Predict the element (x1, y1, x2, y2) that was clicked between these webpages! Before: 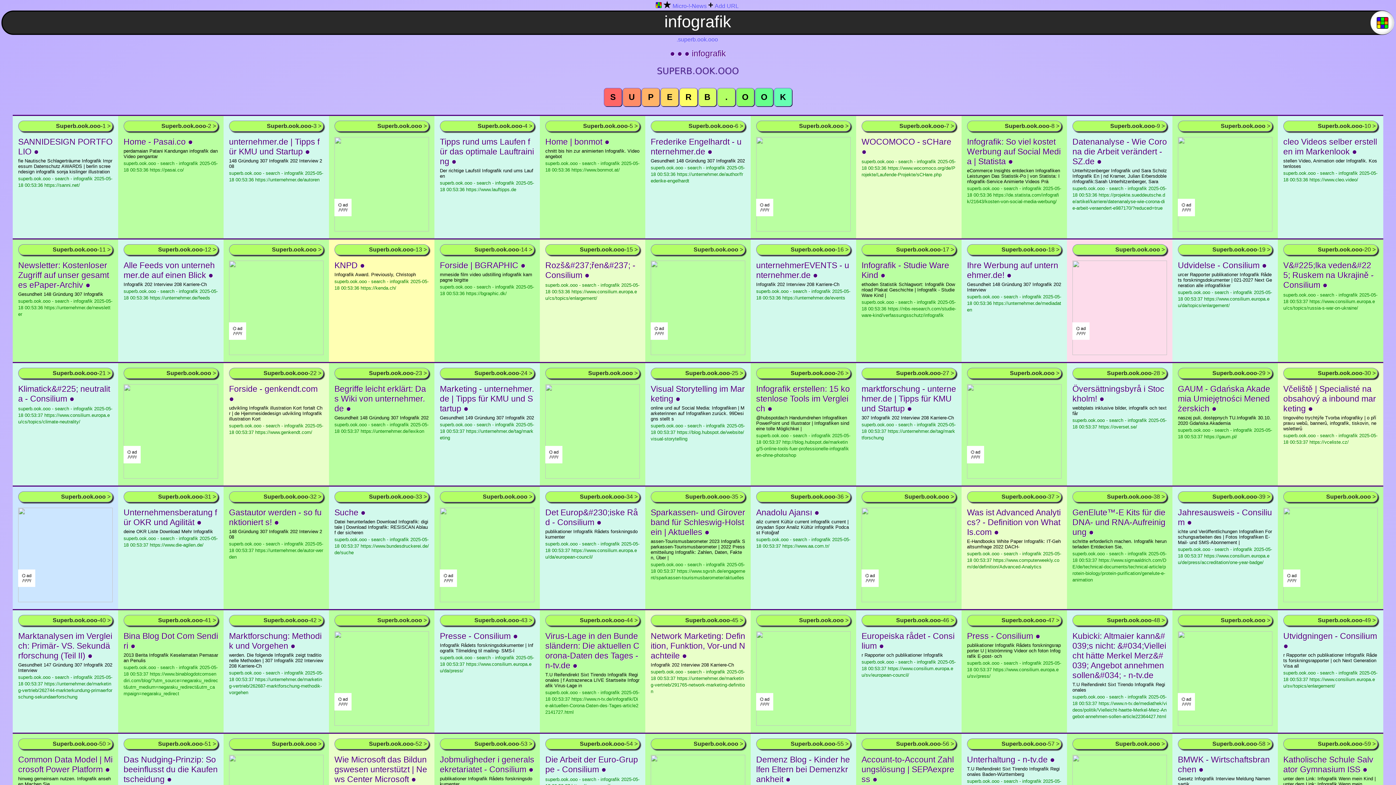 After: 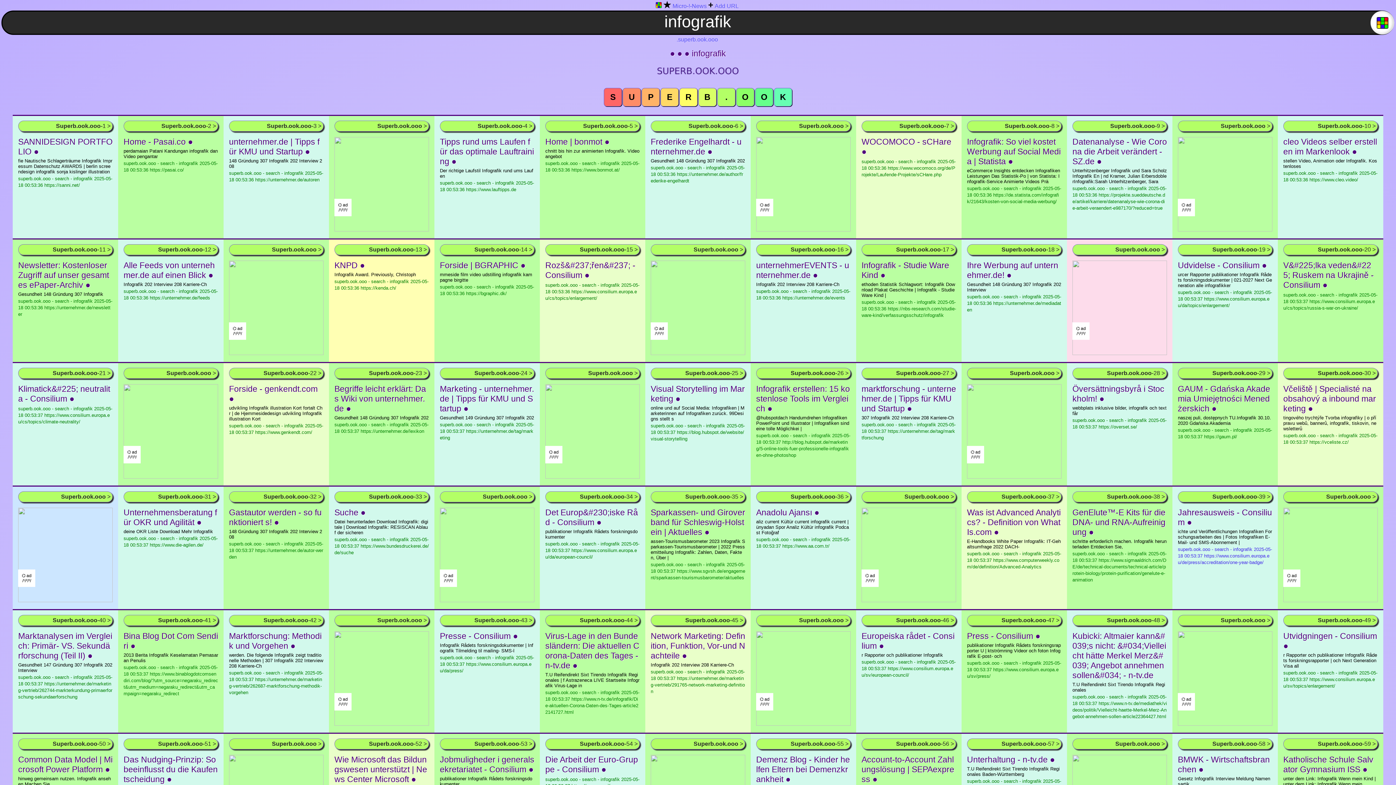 Action: bbox: (1178, 546, 1272, 565) label: superb.ook.ooo - search - infografik 2025-05-18 00:53:37 https://www.consilium.europa.eu/de/press/accreditation/one-year-badge/